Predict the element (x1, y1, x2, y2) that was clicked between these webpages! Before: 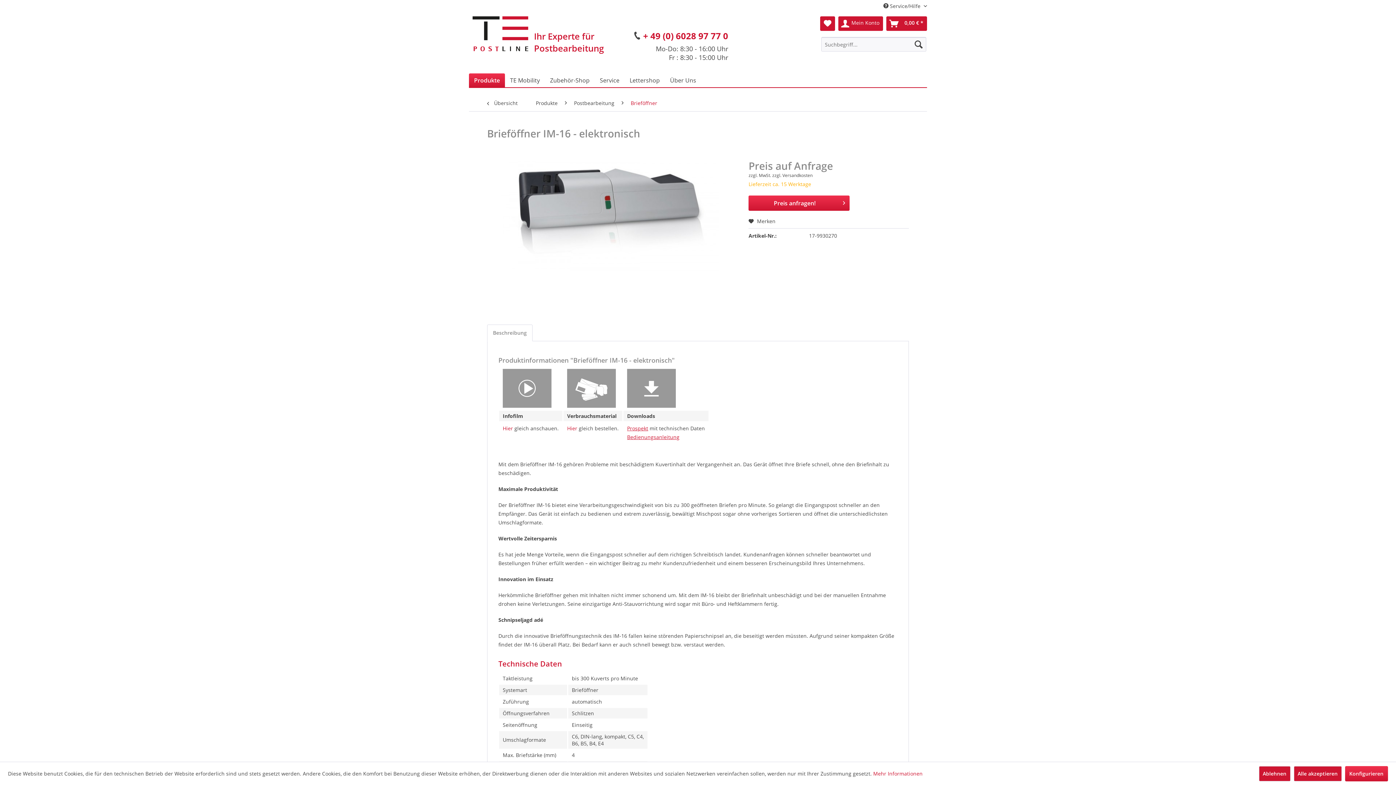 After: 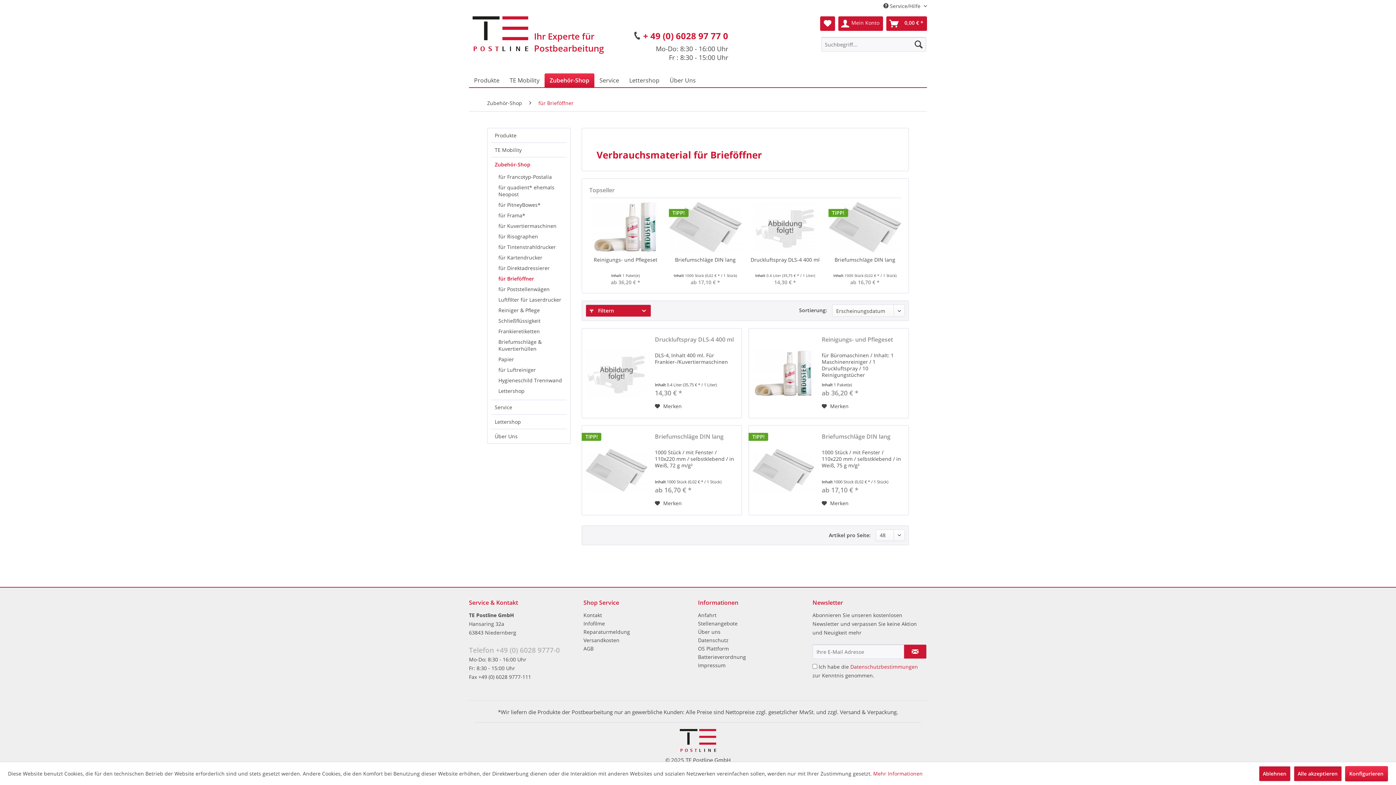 Action: bbox: (567, 425, 577, 432) label: Hier